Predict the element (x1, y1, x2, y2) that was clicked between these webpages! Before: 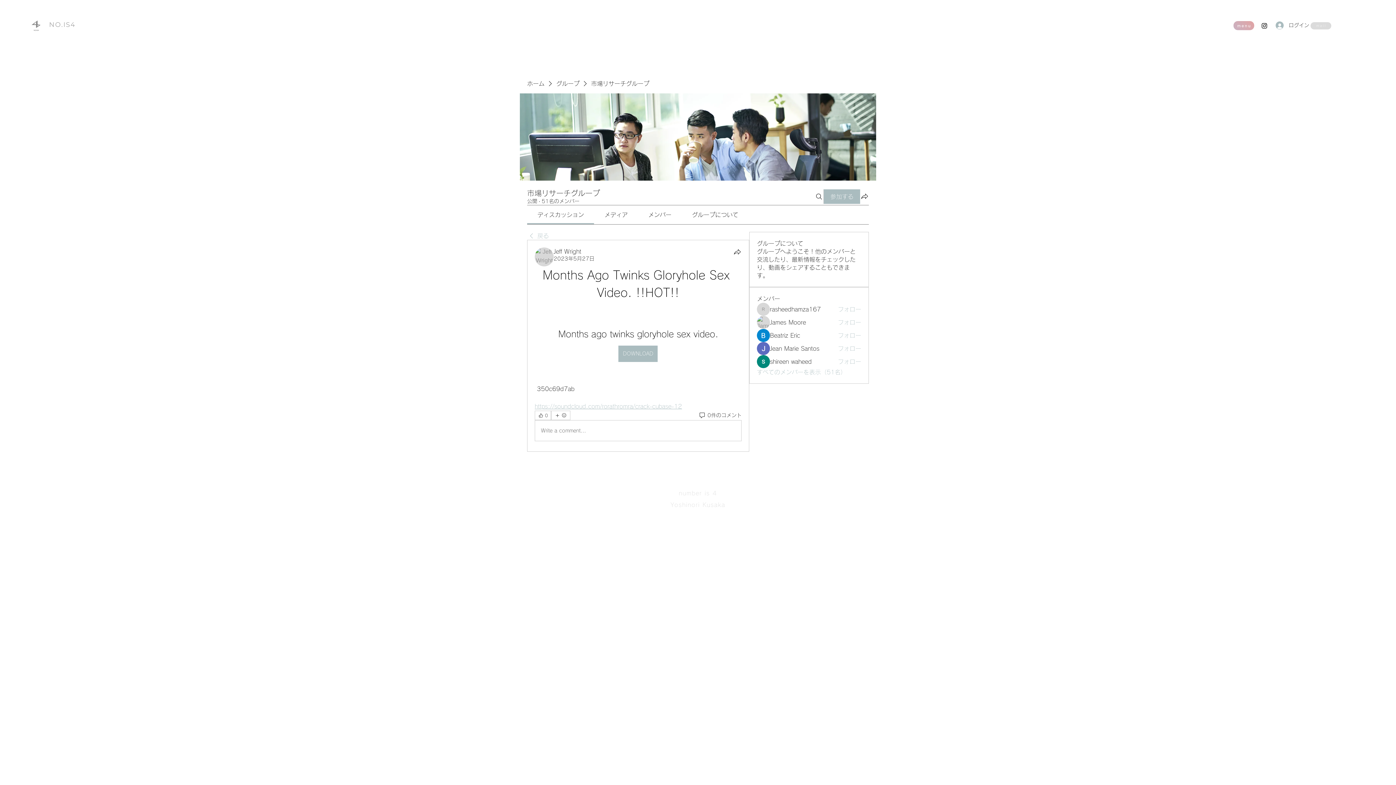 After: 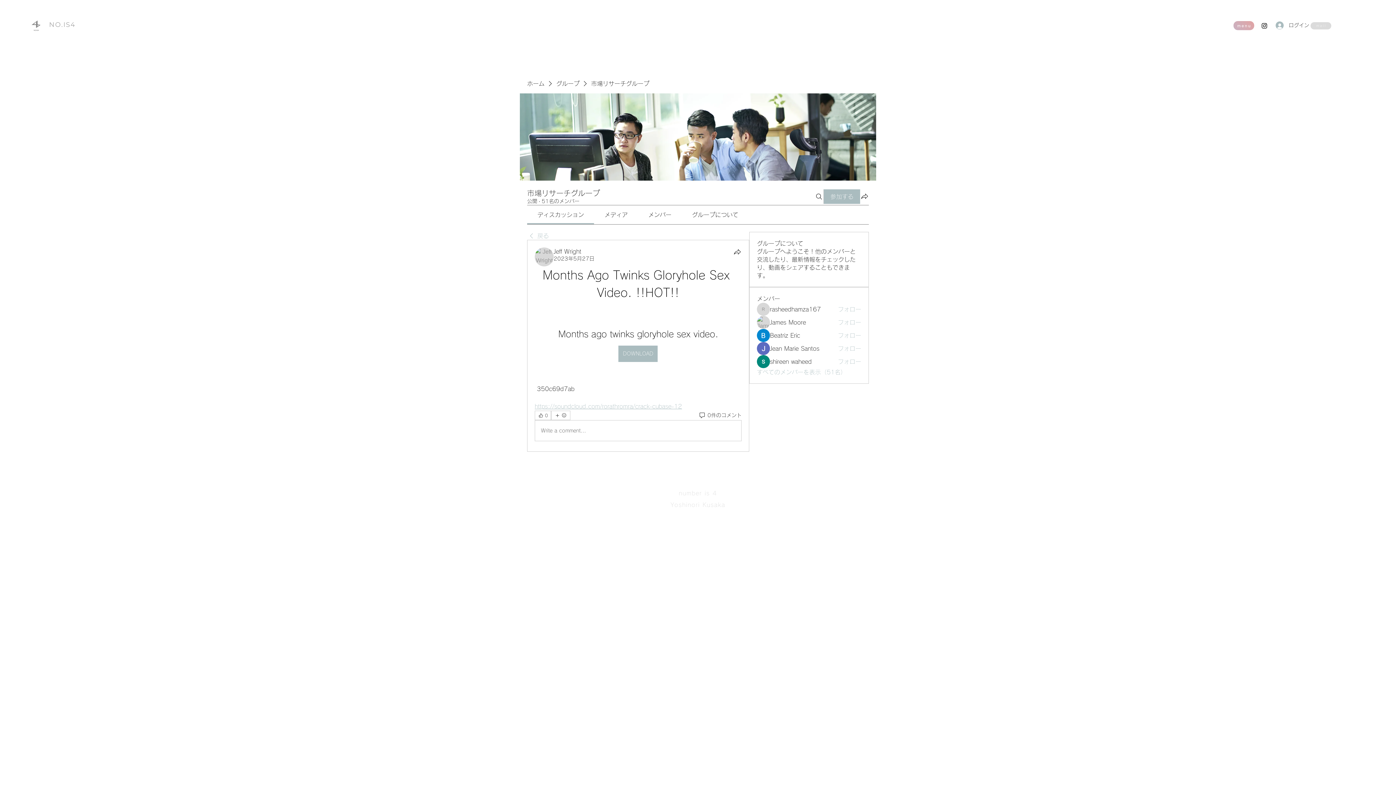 Action: bbox: (1261, 22, 1268, 29) label: Instagram